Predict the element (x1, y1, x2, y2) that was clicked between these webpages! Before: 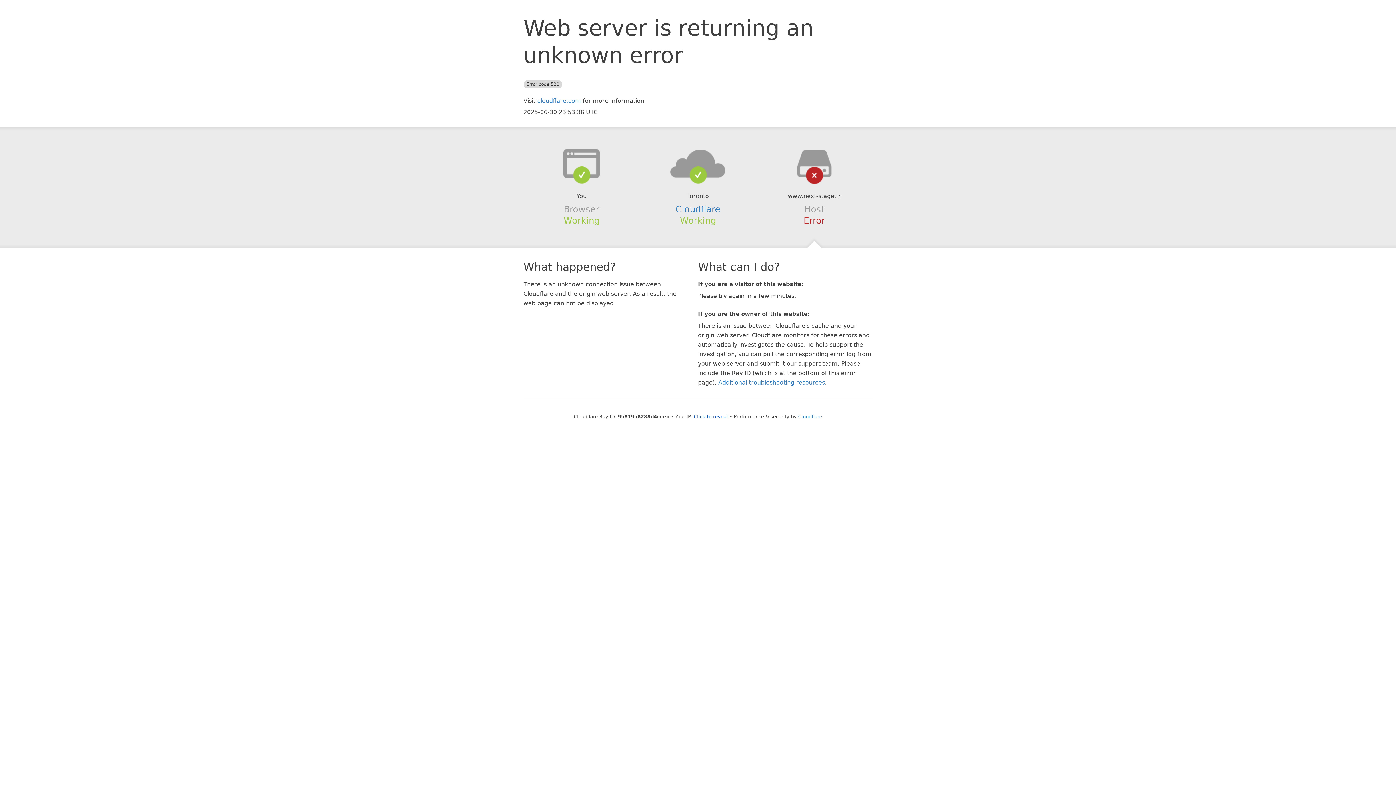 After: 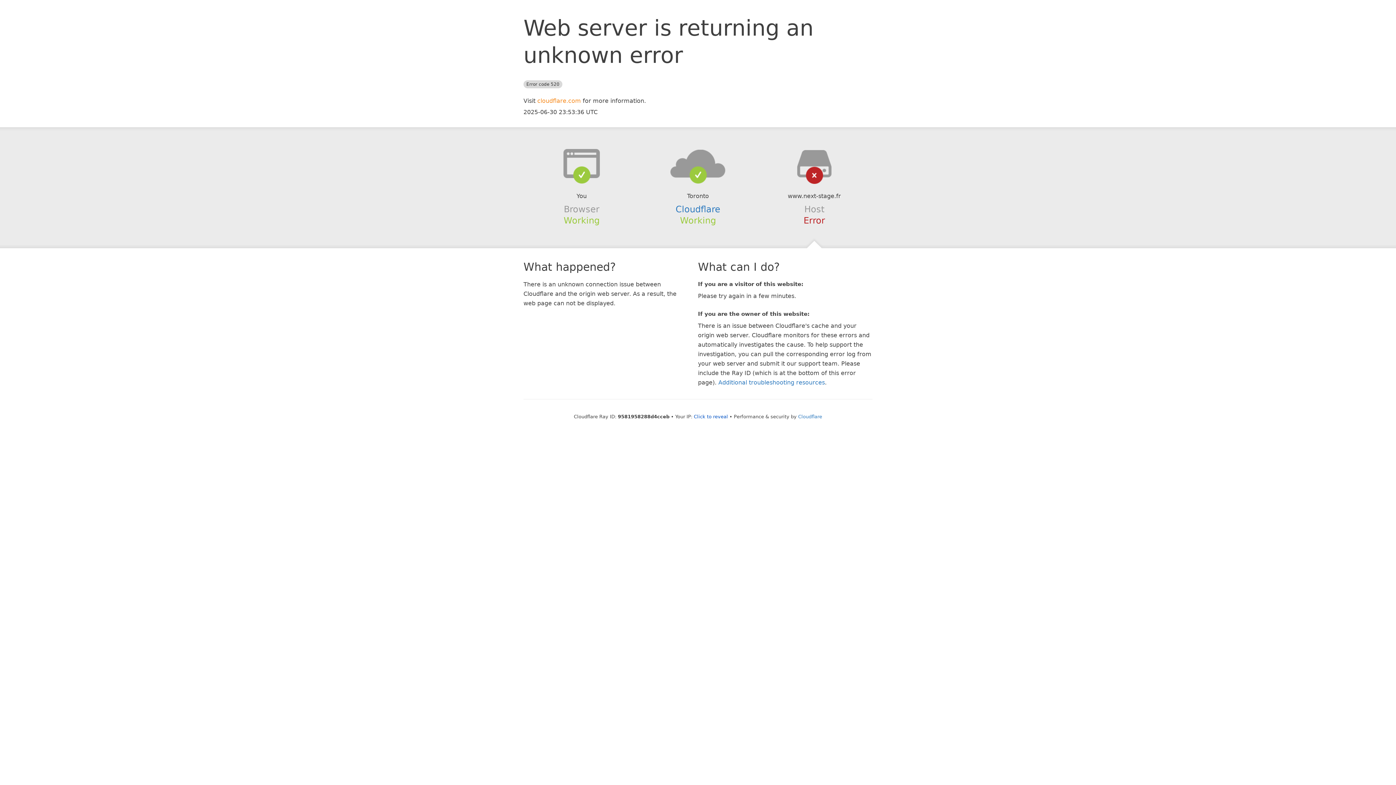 Action: label: cloudflare.com bbox: (537, 97, 581, 104)